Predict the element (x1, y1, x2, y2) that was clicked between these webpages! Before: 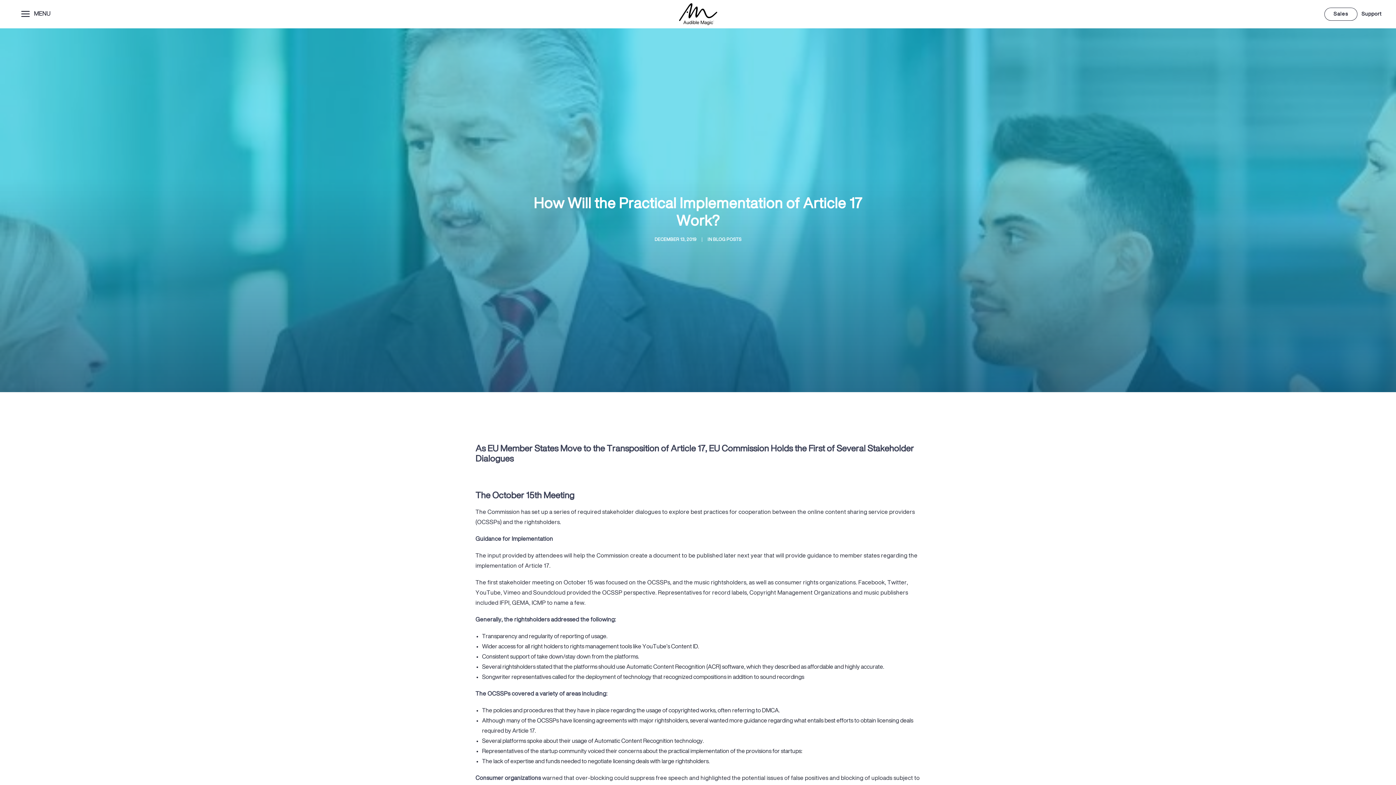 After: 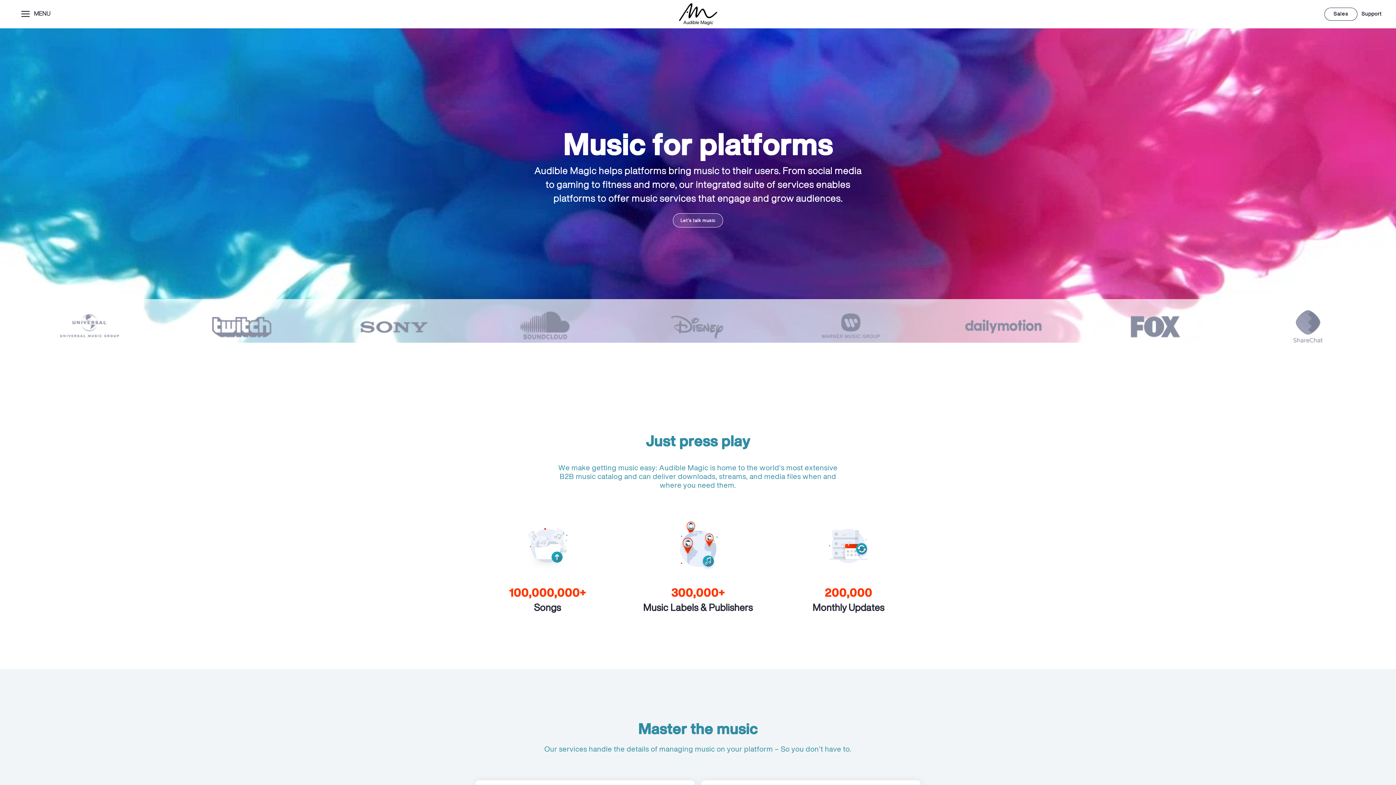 Action: bbox: (713, 237, 741, 242) label: BLOG POSTS